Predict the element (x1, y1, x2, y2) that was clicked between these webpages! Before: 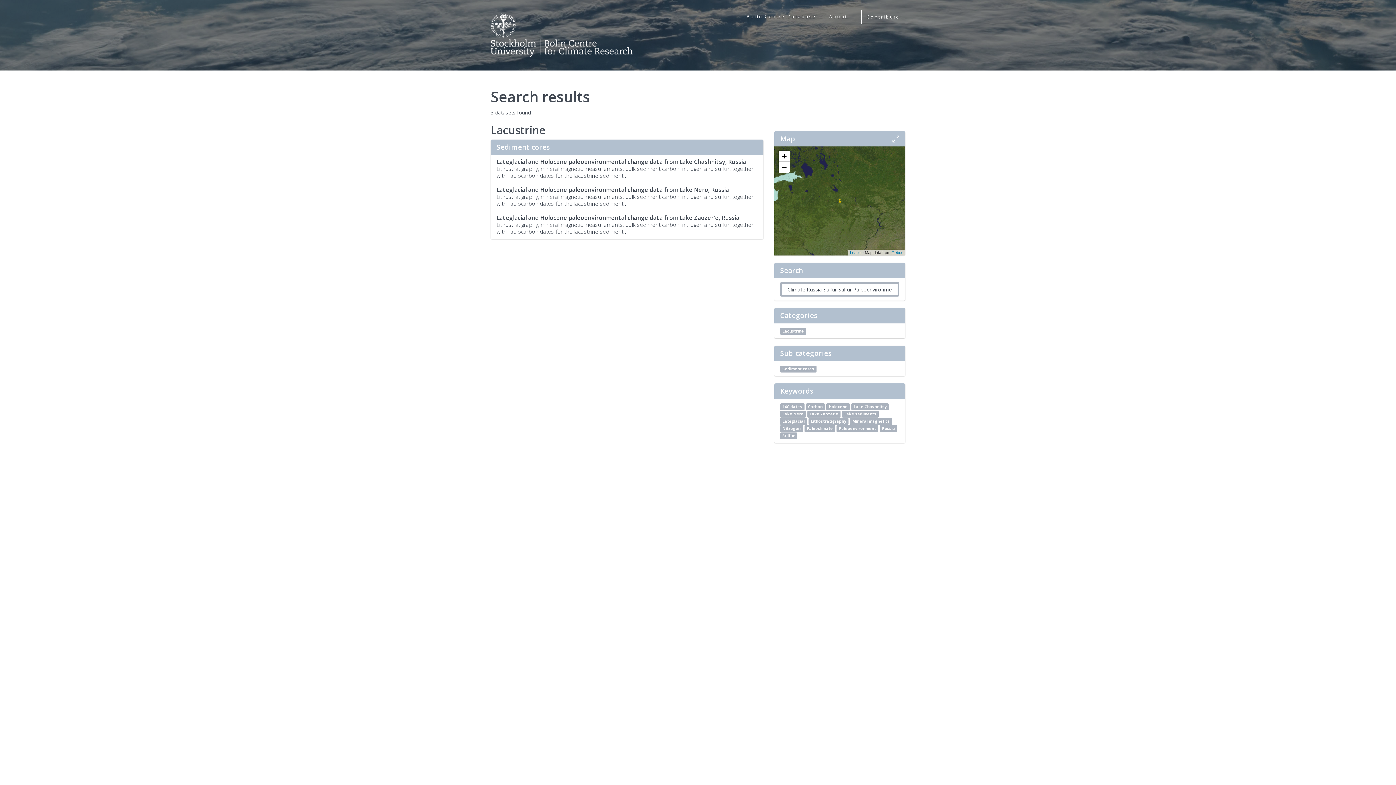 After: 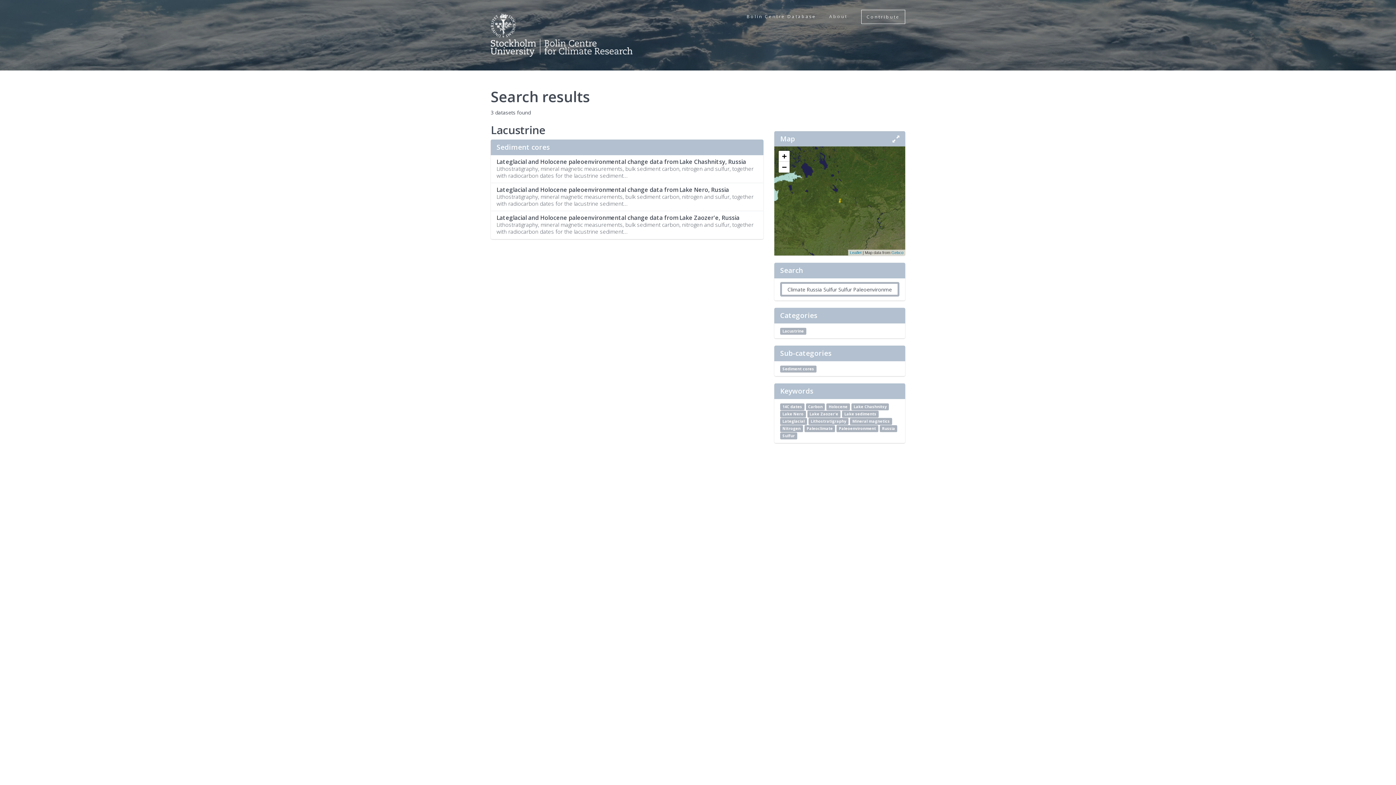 Action: bbox: (879, 425, 897, 432) label: Russia